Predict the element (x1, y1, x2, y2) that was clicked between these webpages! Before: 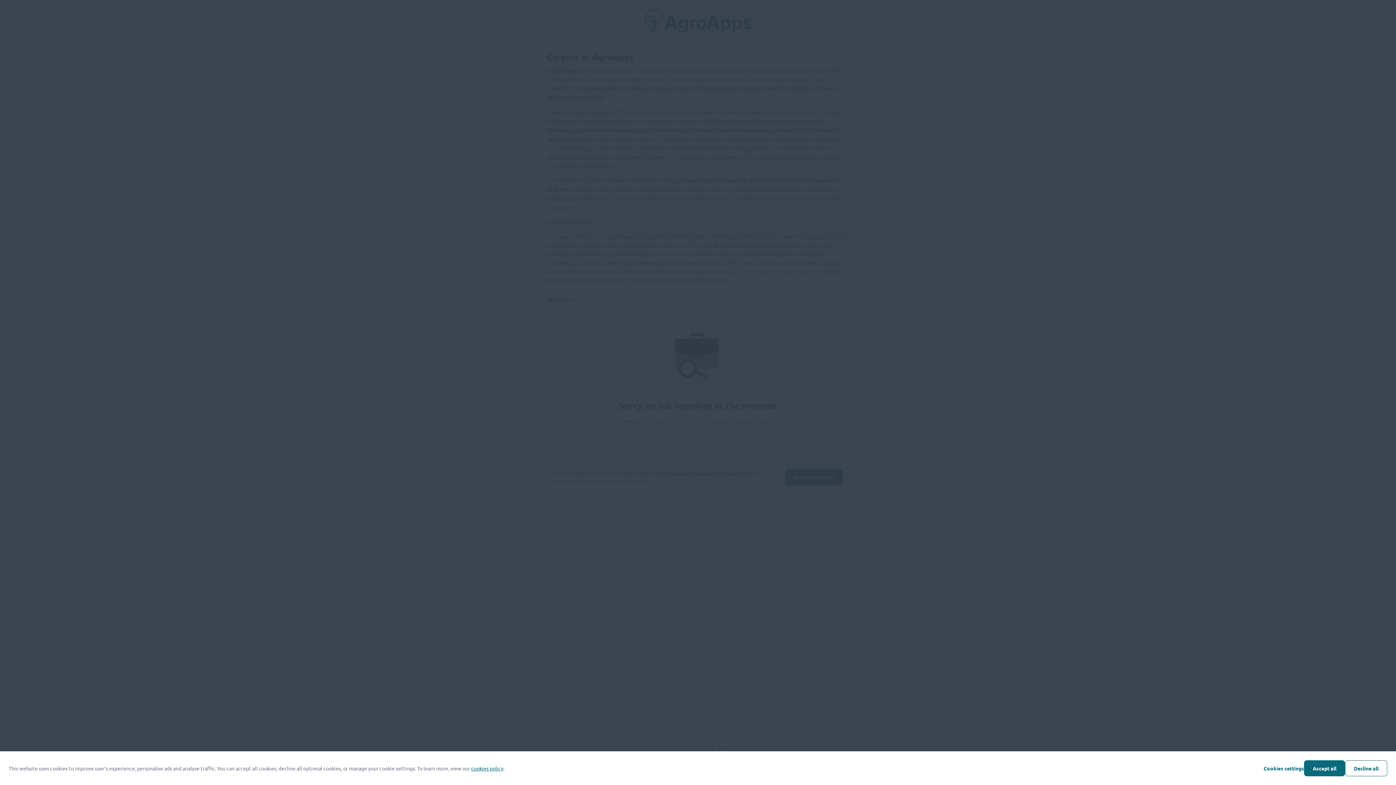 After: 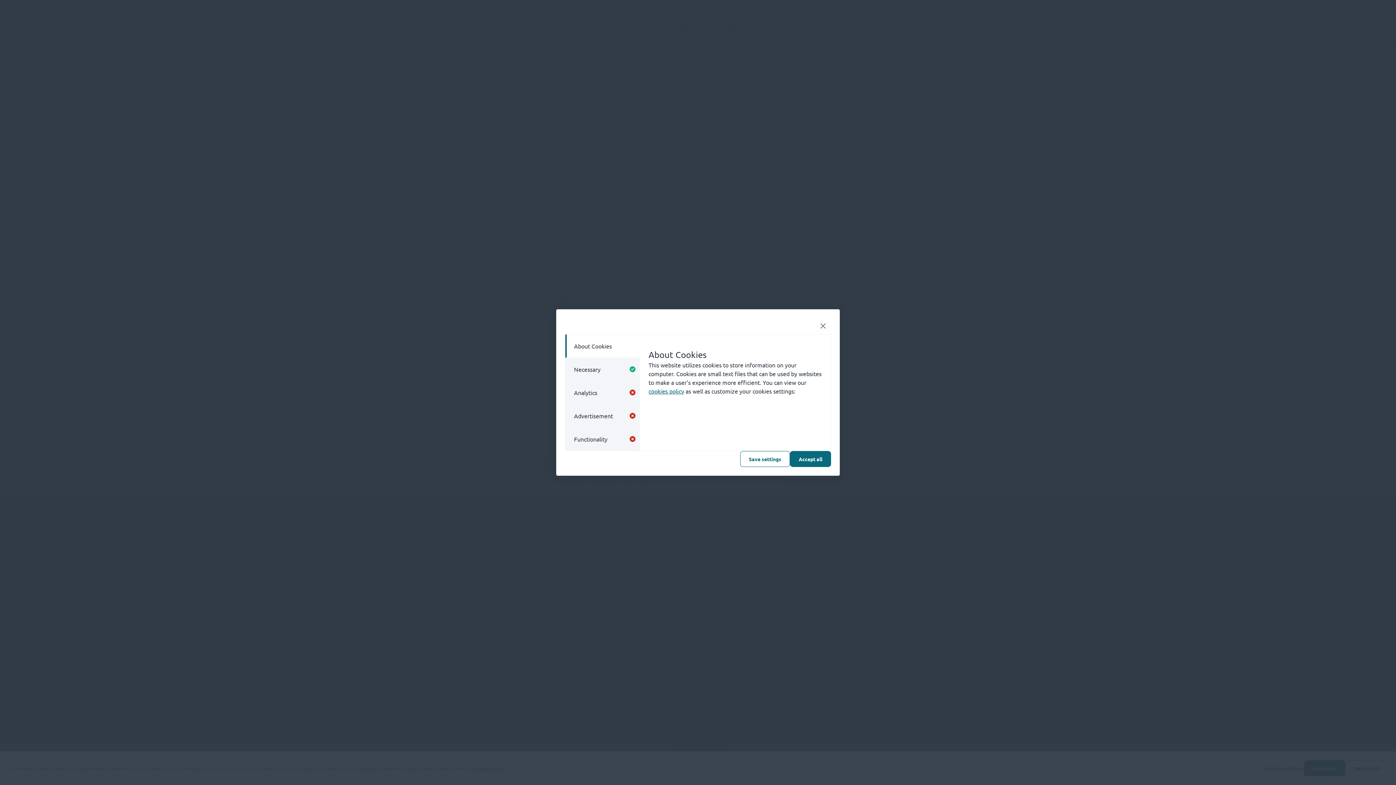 Action: bbox: (1264, 765, 1304, 772) label: Cookies settings